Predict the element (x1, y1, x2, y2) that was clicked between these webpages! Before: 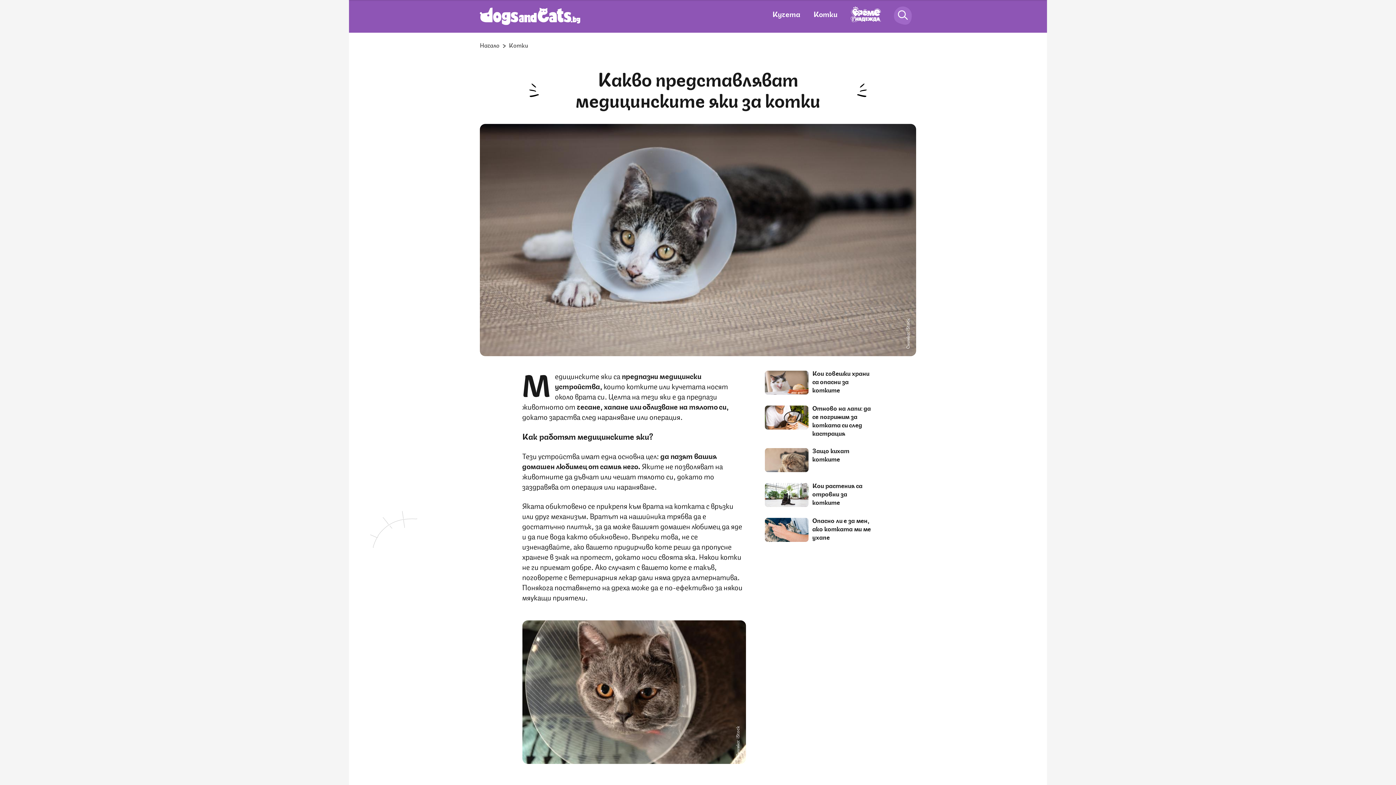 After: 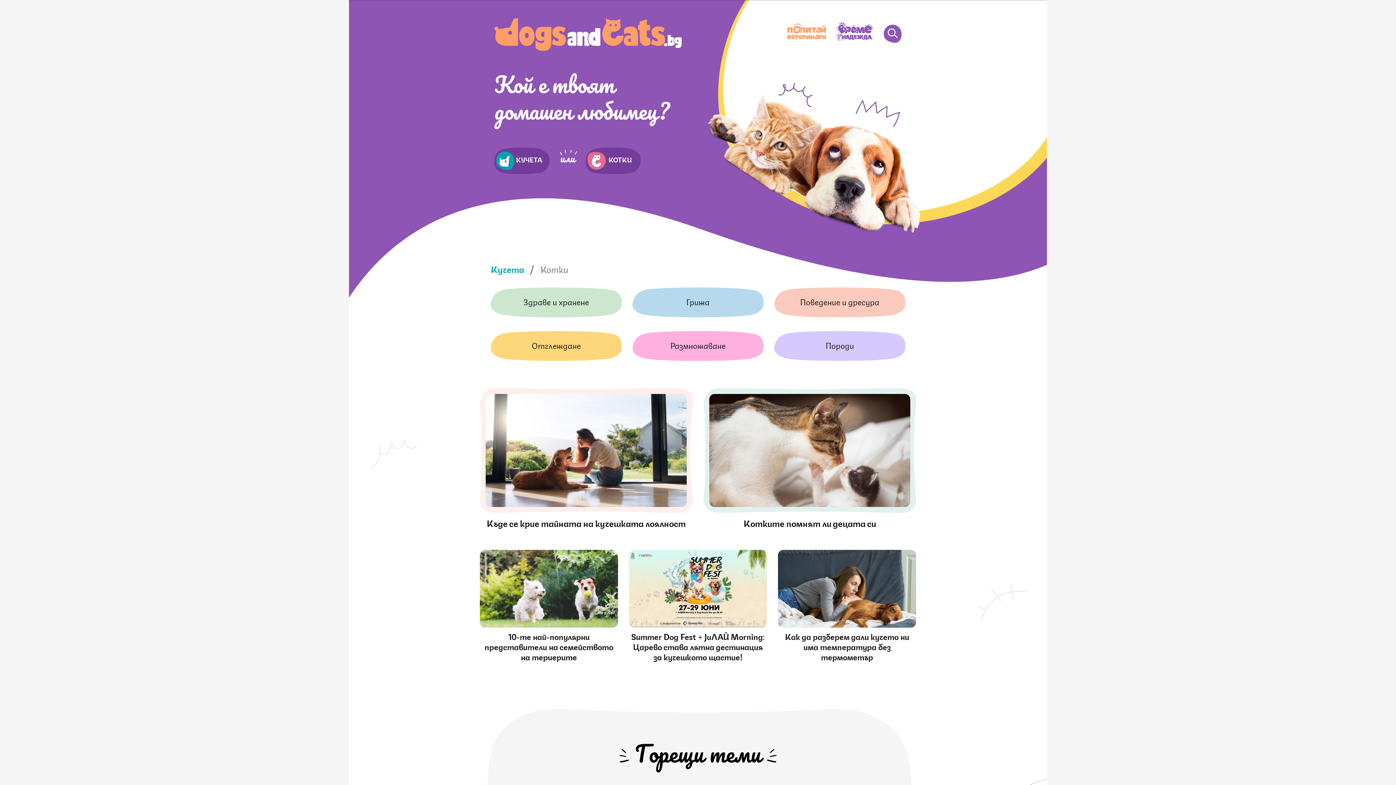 Action: bbox: (480, 7, 580, 25)